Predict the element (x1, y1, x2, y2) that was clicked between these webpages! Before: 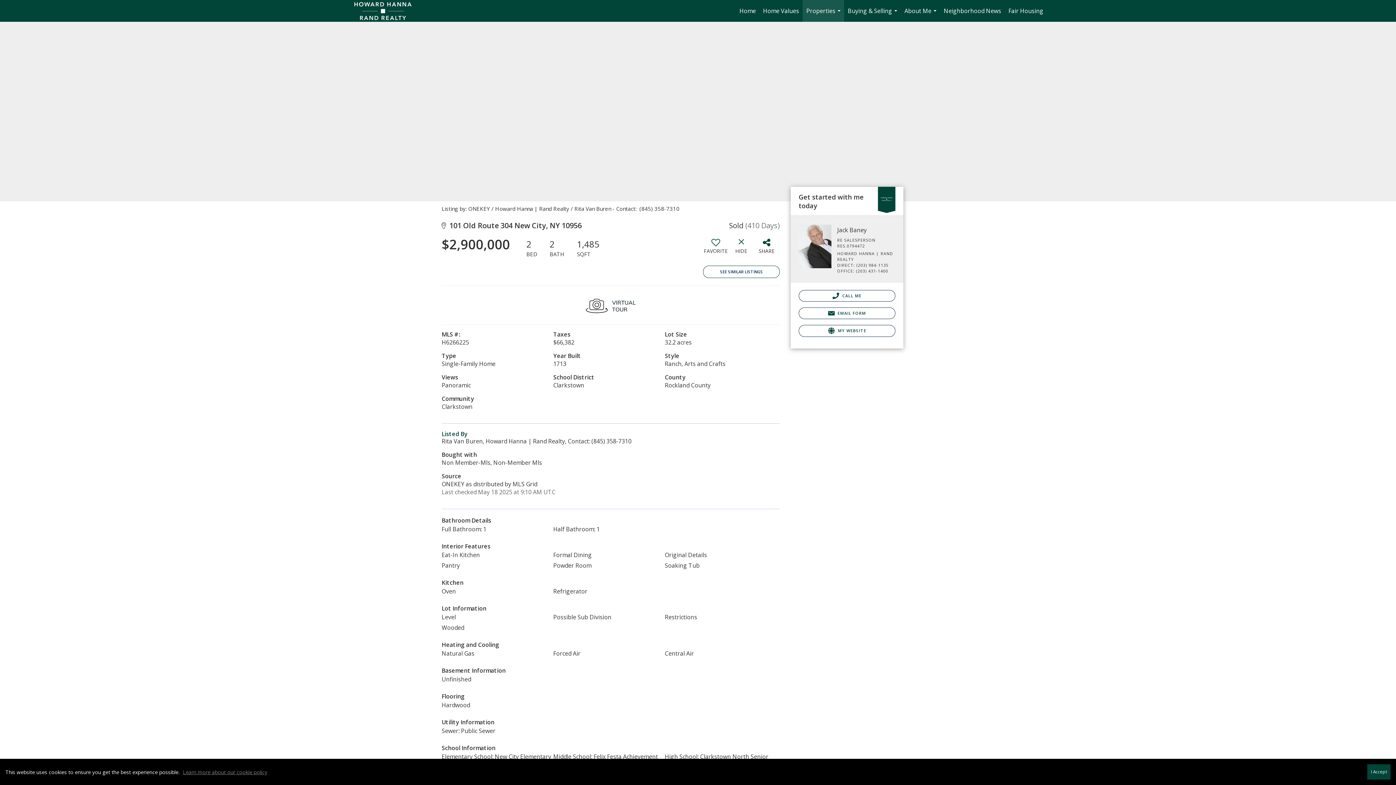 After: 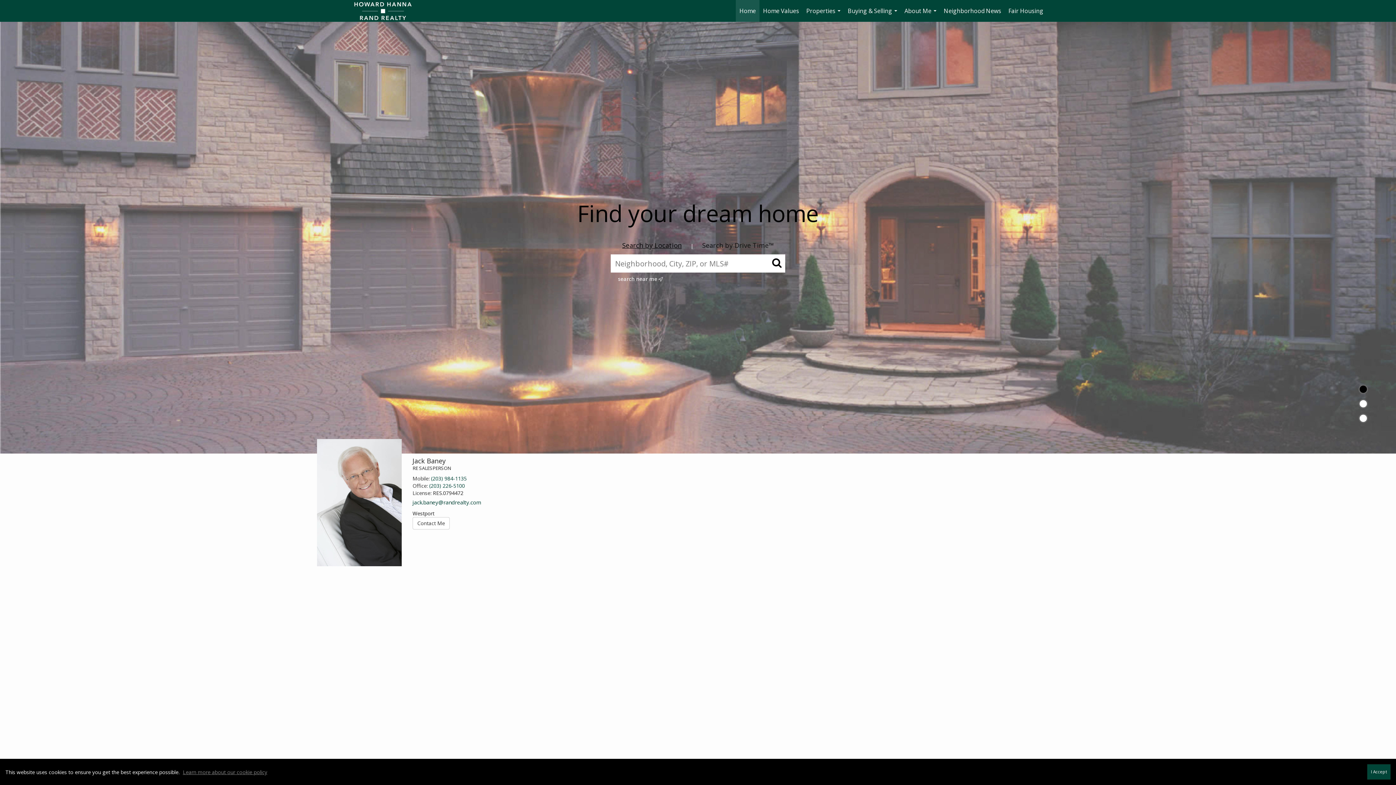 Action: label: Home bbox: (736, 0, 759, 21)